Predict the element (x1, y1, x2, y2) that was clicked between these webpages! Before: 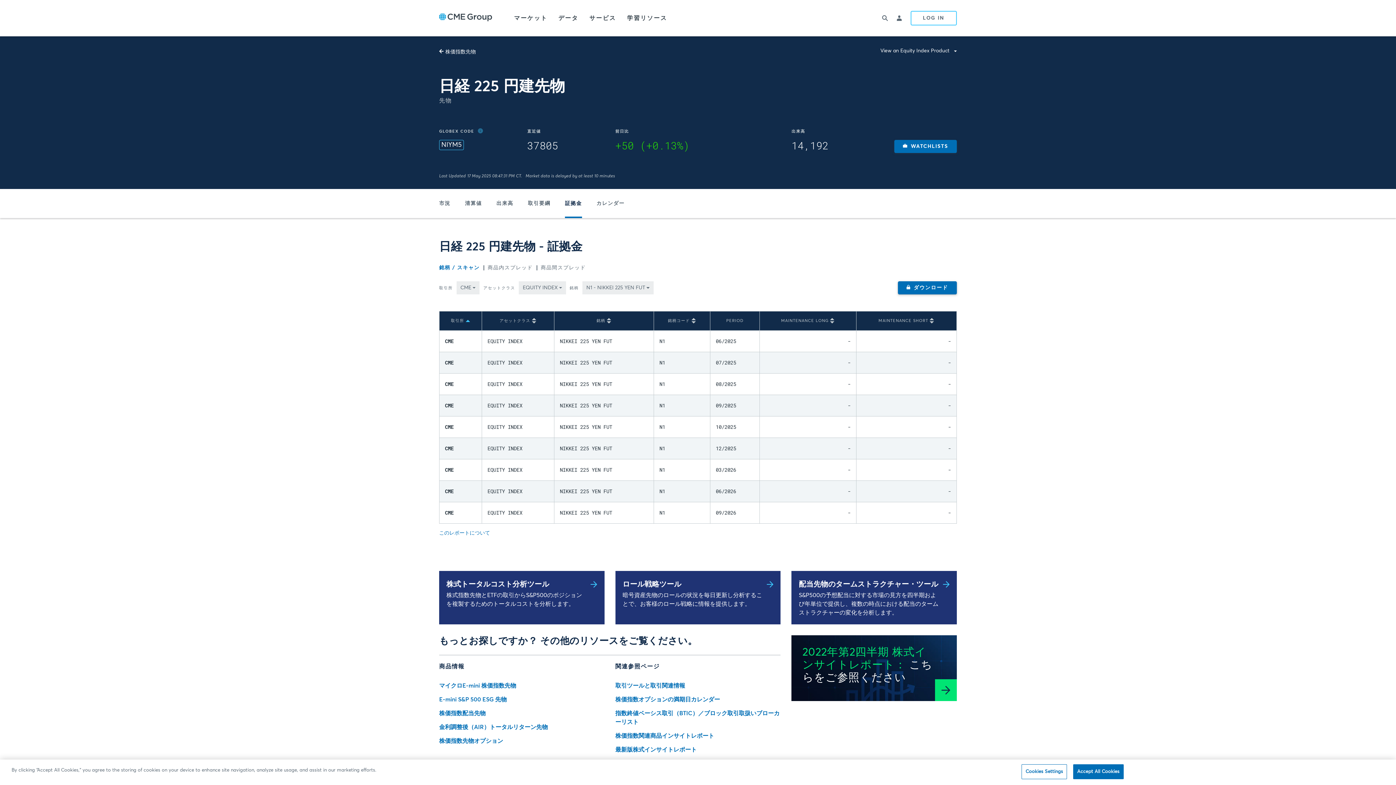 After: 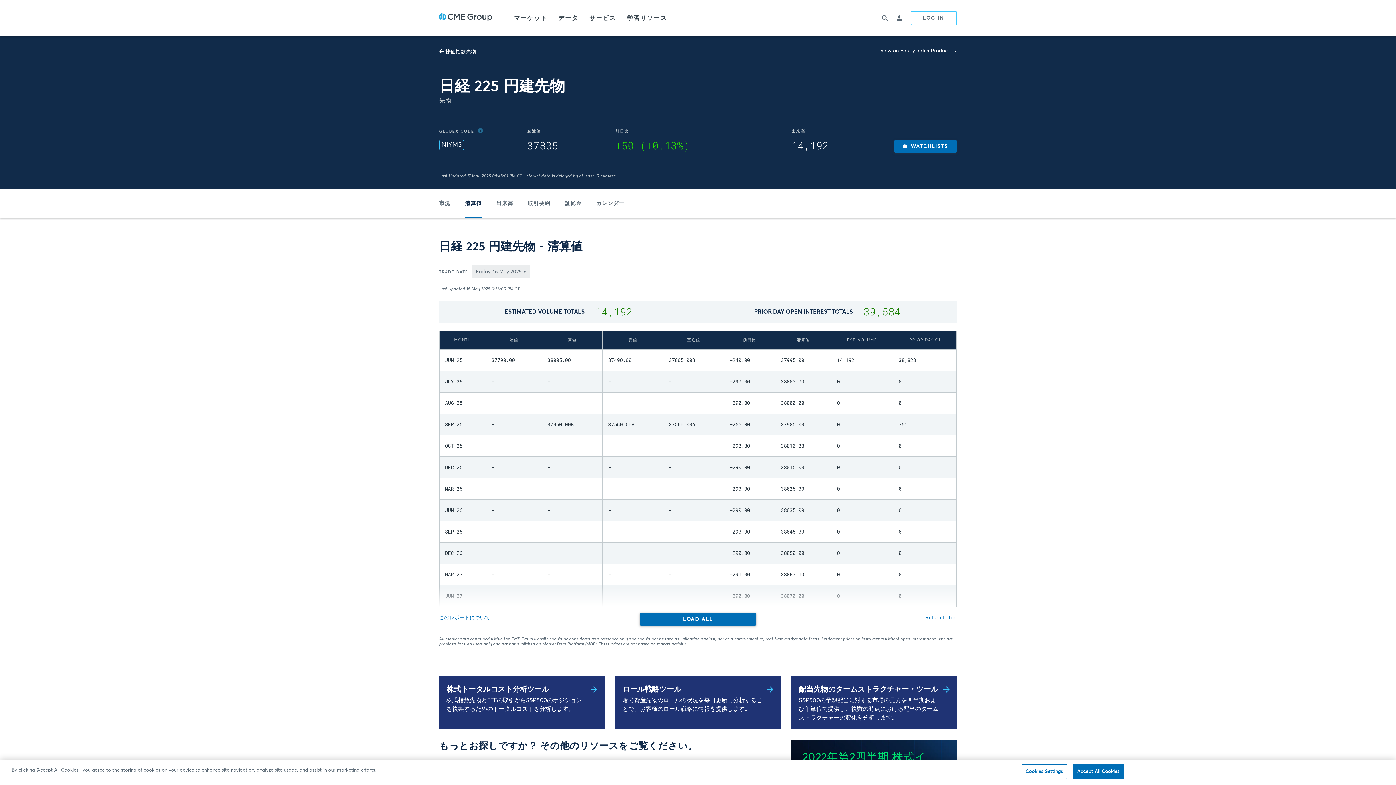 Action: label: 清算値 bbox: (457, 189, 489, 218)